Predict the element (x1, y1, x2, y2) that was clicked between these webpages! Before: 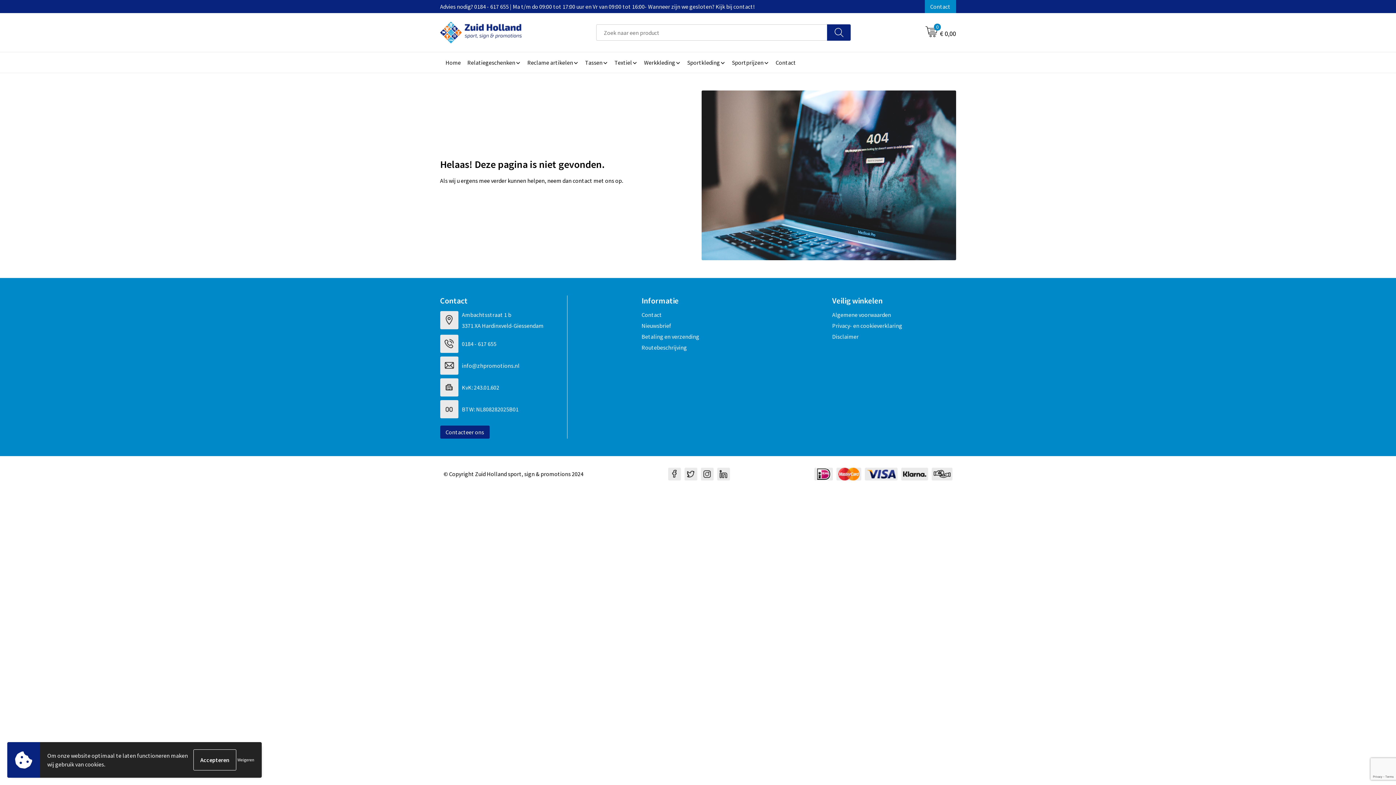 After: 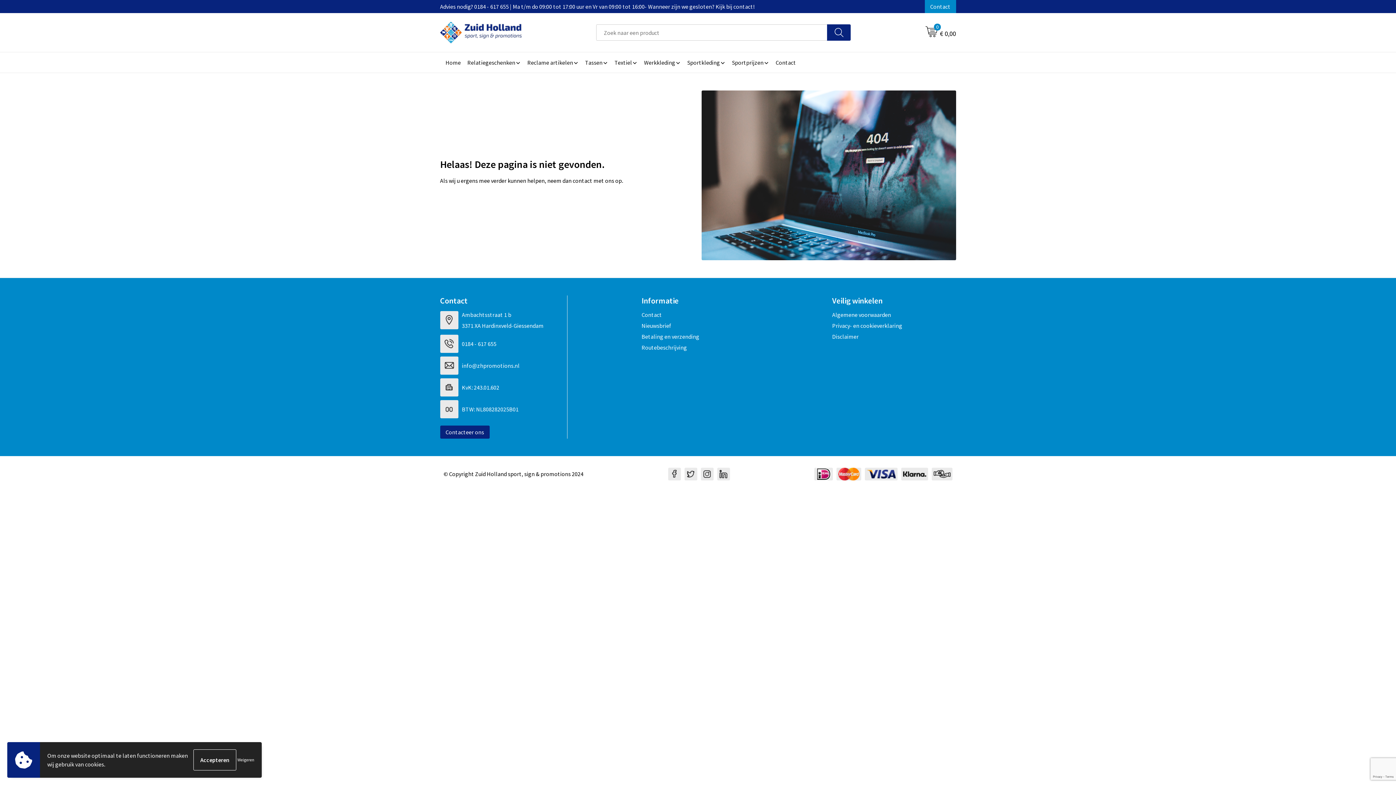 Action: bbox: (717, 467, 730, 480)